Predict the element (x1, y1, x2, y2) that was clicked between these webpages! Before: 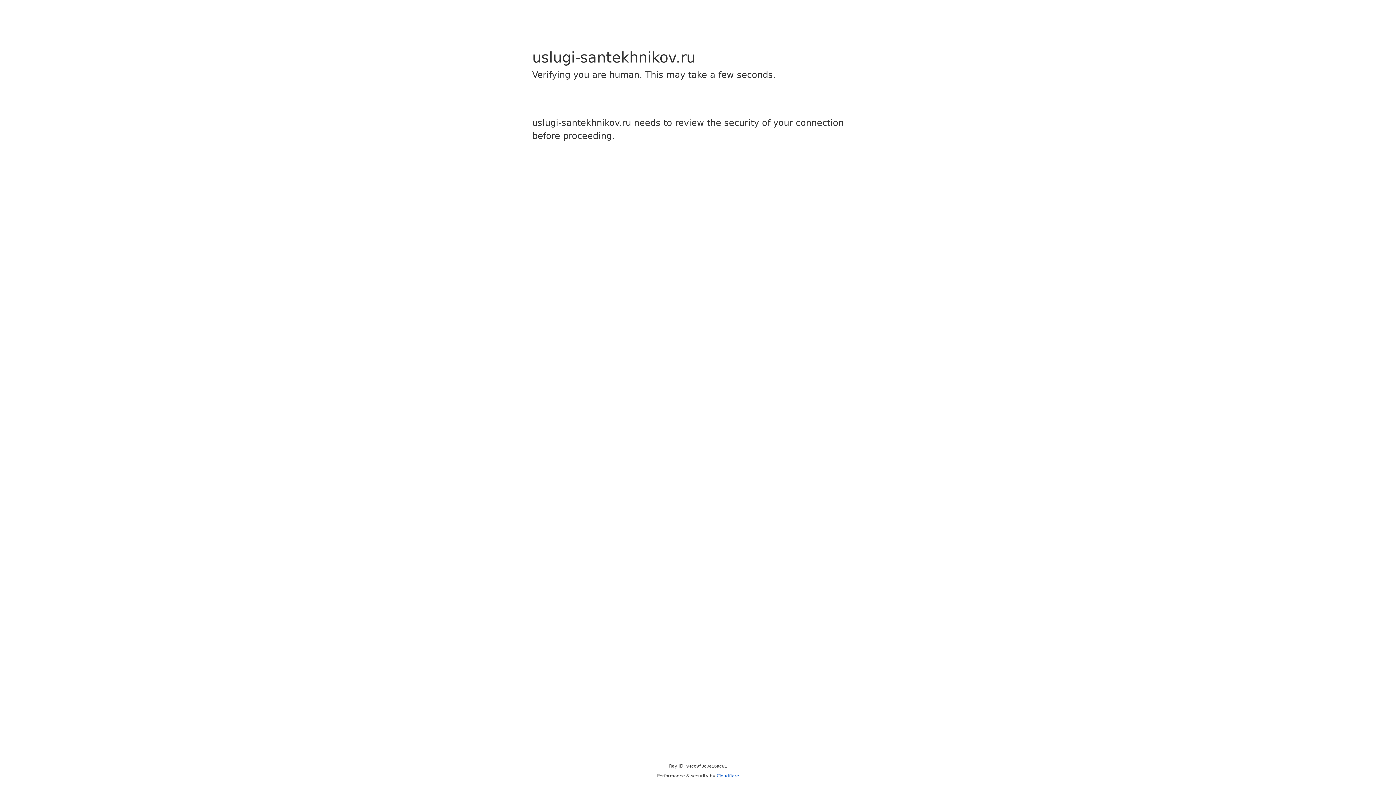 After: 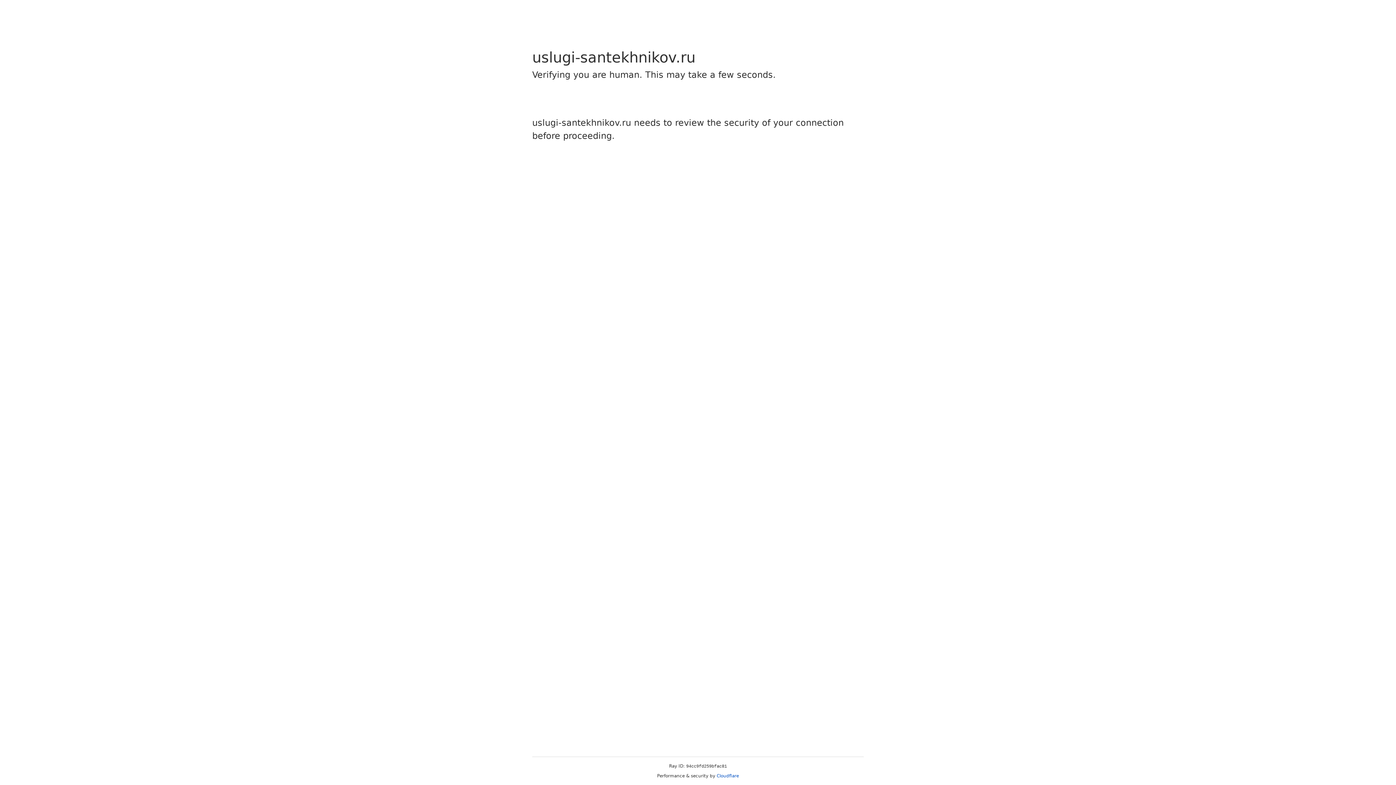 Action: bbox: (716, 773, 739, 778) label: Cloudflare